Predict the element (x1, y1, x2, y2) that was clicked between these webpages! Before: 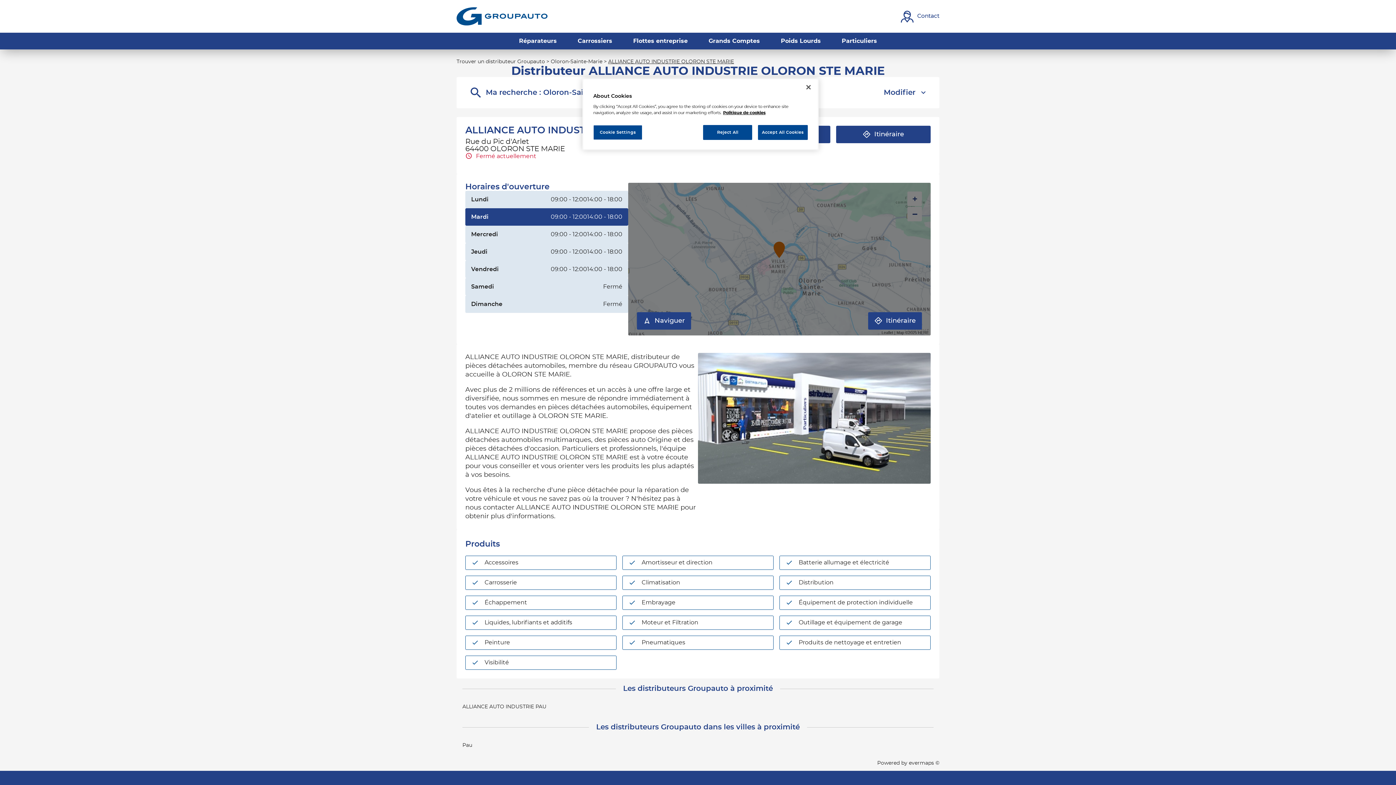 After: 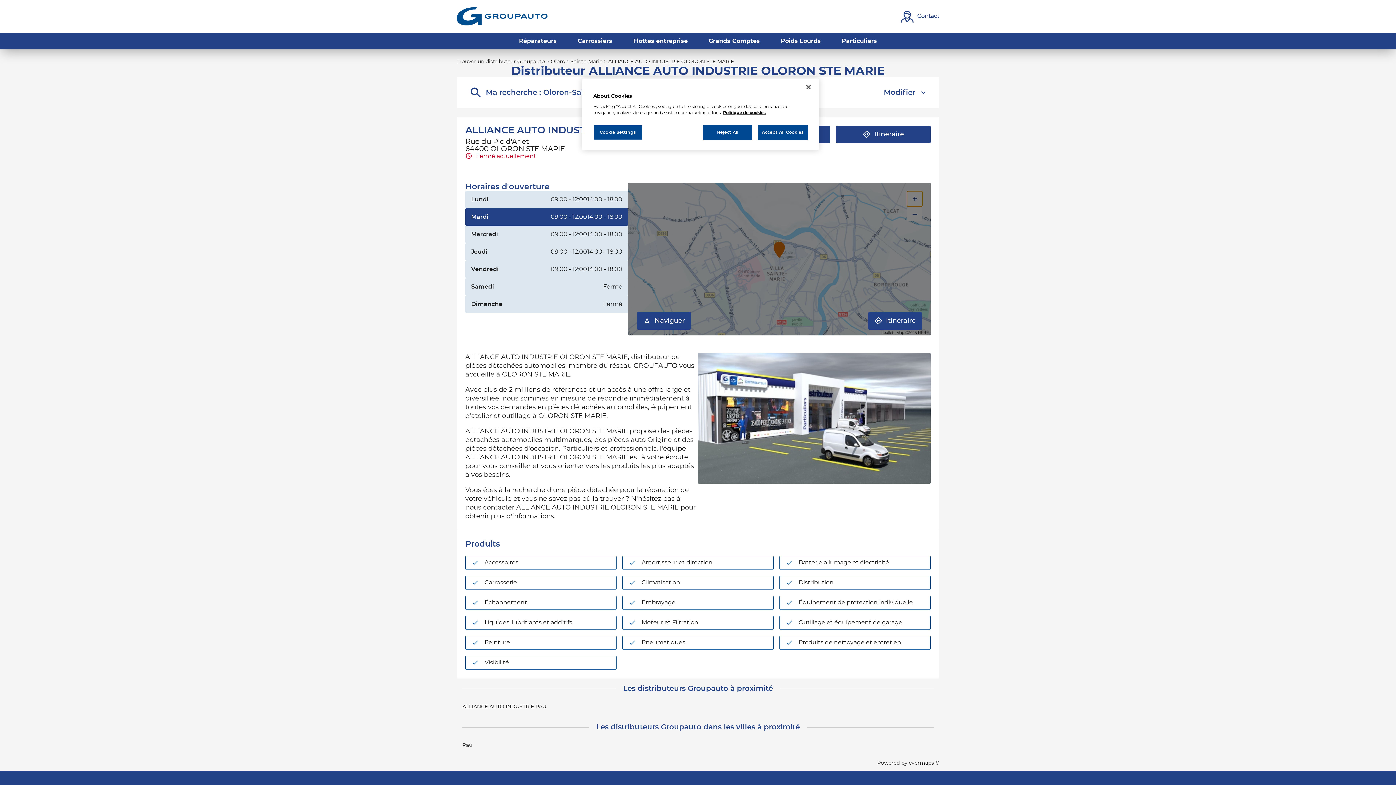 Action: bbox: (907, 191, 922, 206) label: Zoom avant